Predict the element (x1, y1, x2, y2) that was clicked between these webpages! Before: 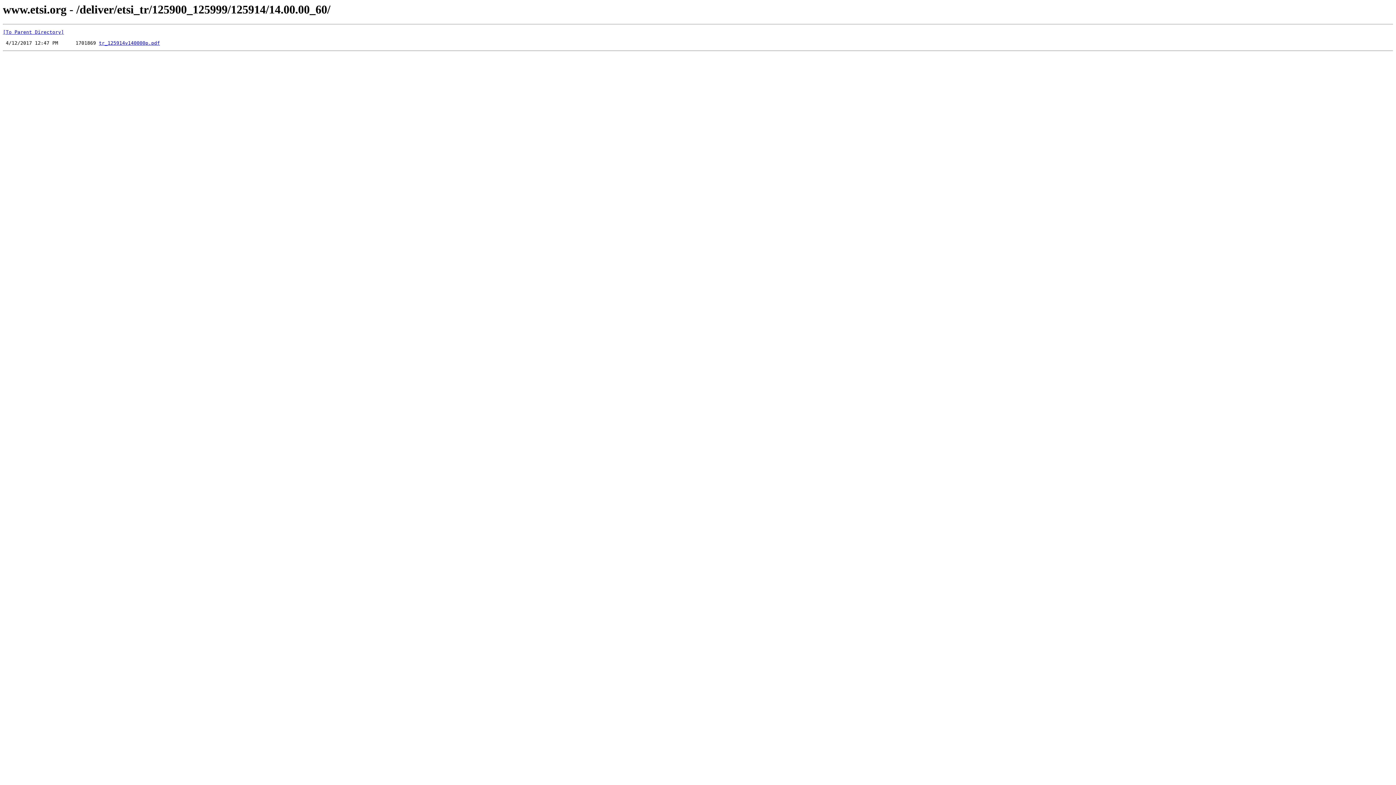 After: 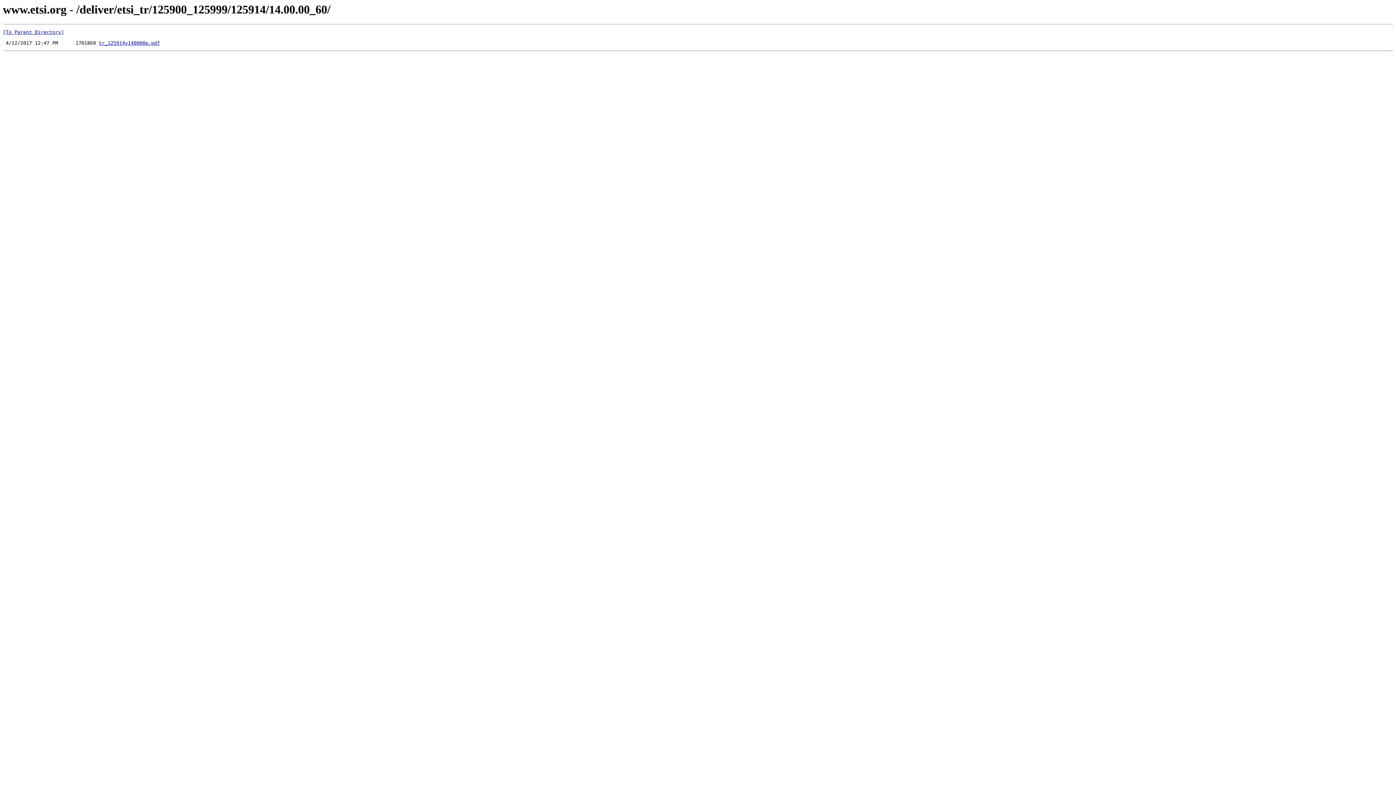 Action: label: tr_125914v140000p.pdf bbox: (98, 40, 160, 45)